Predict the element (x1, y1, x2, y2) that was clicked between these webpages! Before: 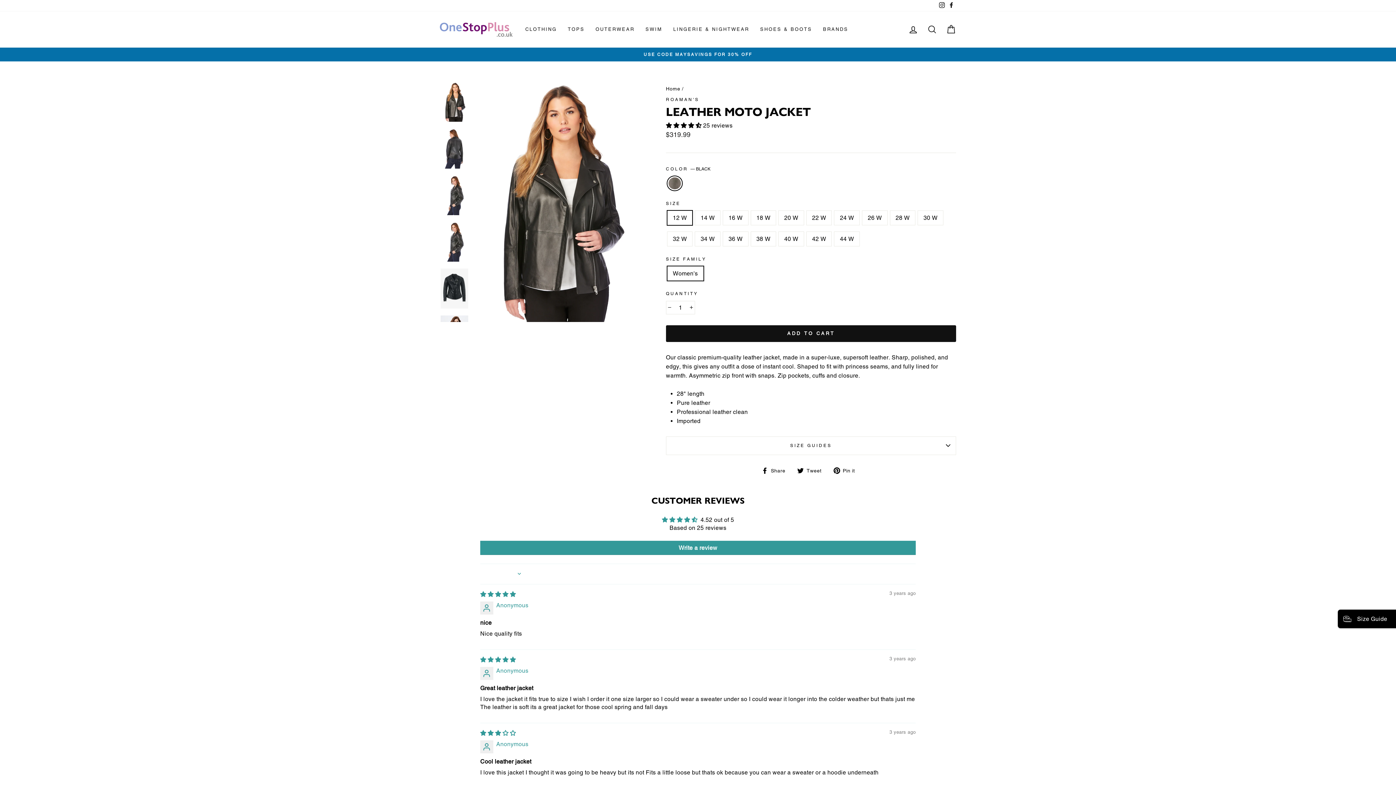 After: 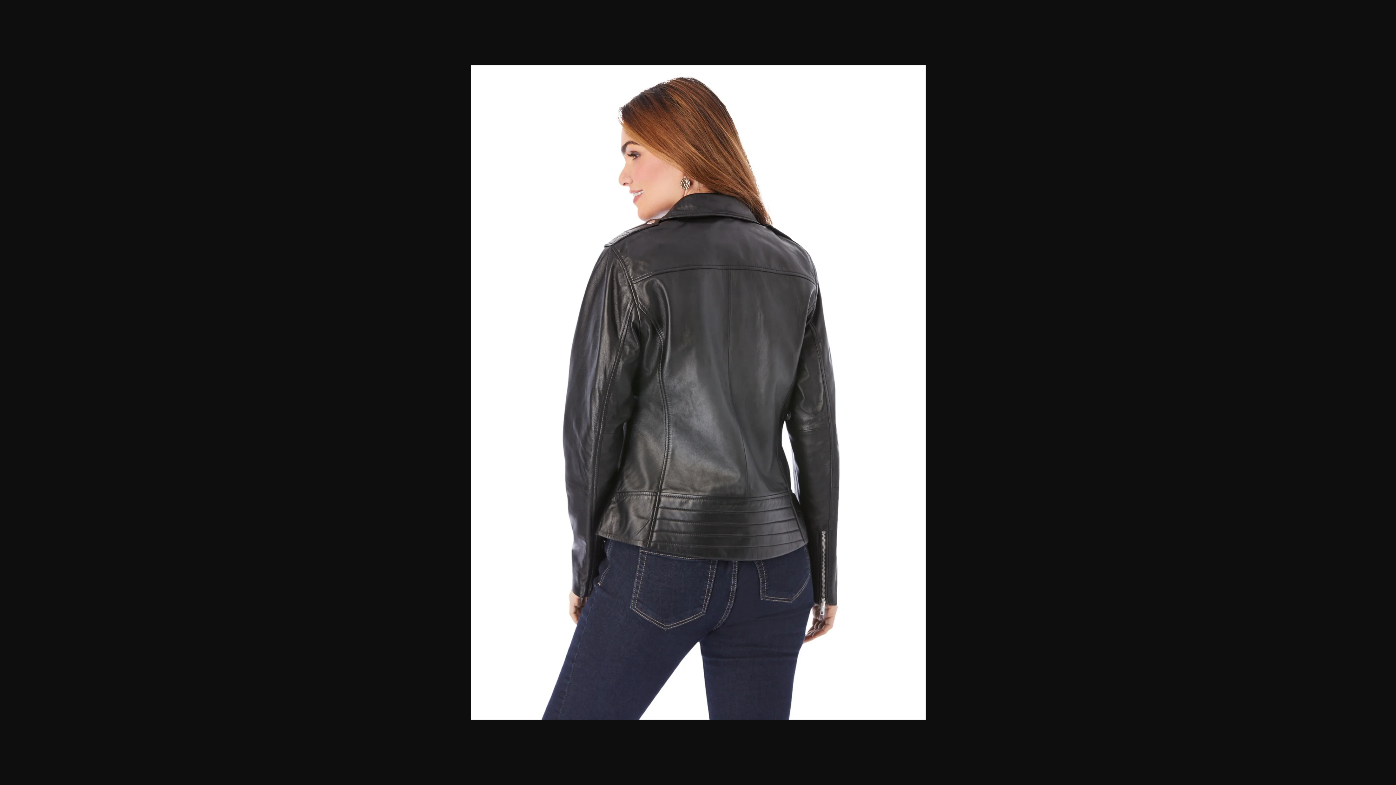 Action: bbox: (440, 128, 468, 168)